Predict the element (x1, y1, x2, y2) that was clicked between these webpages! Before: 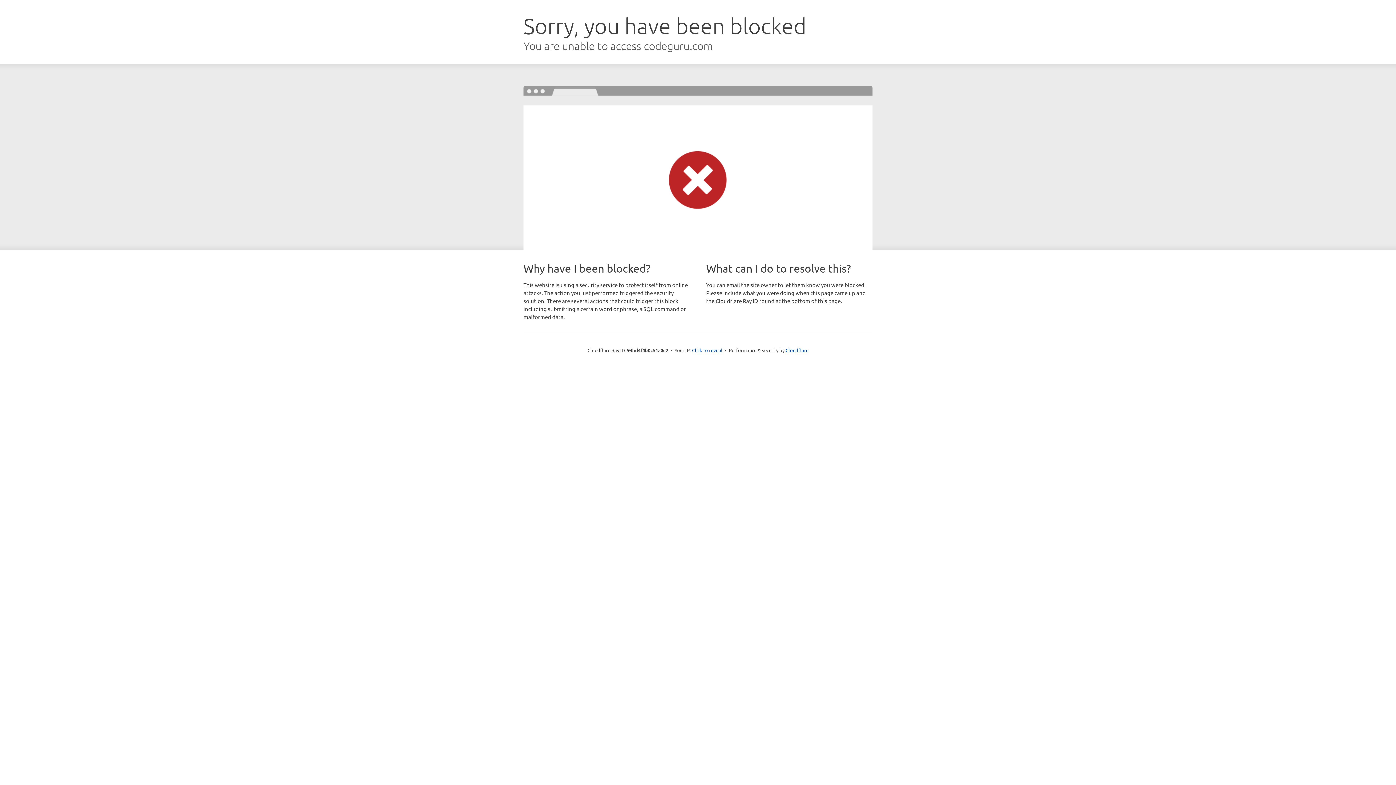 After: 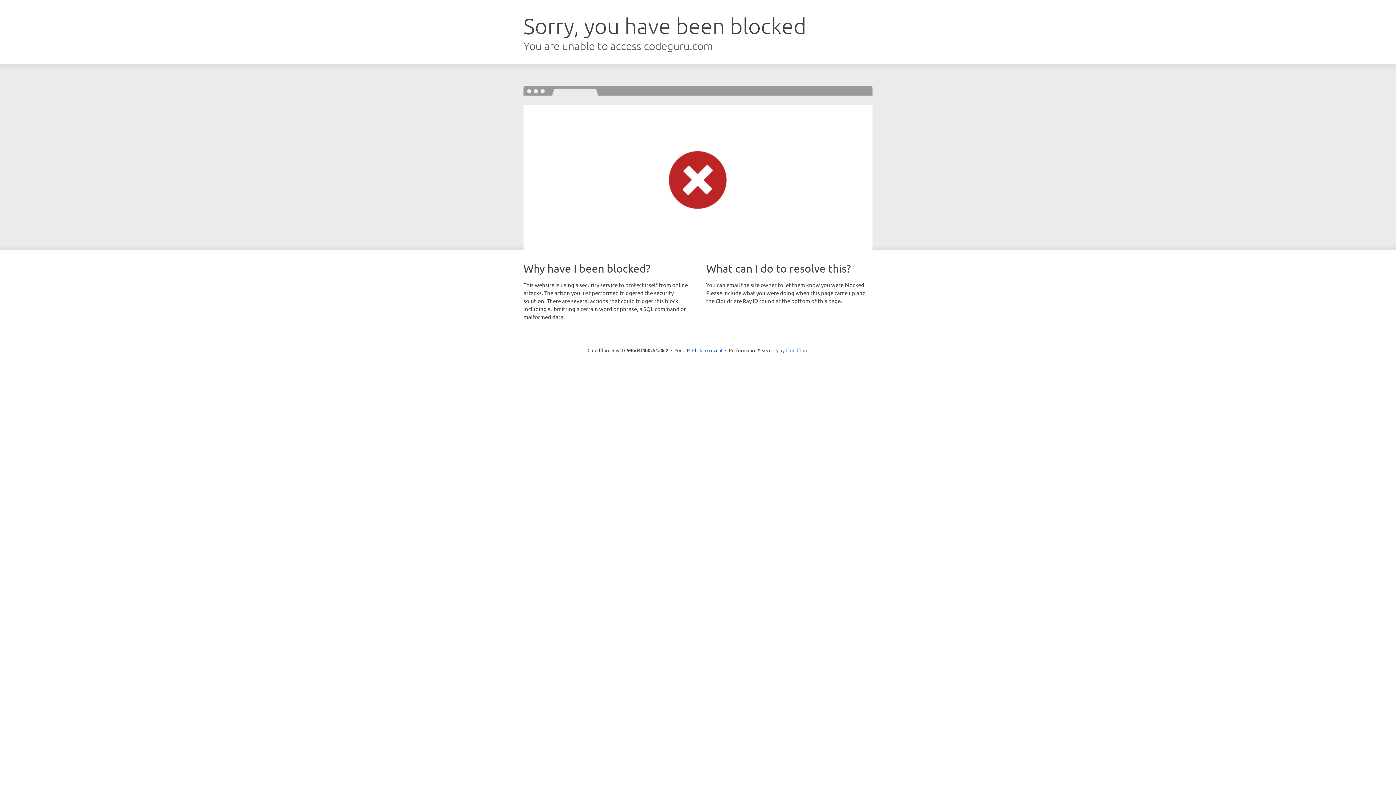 Action: label: Cloudflare bbox: (785, 347, 808, 353)